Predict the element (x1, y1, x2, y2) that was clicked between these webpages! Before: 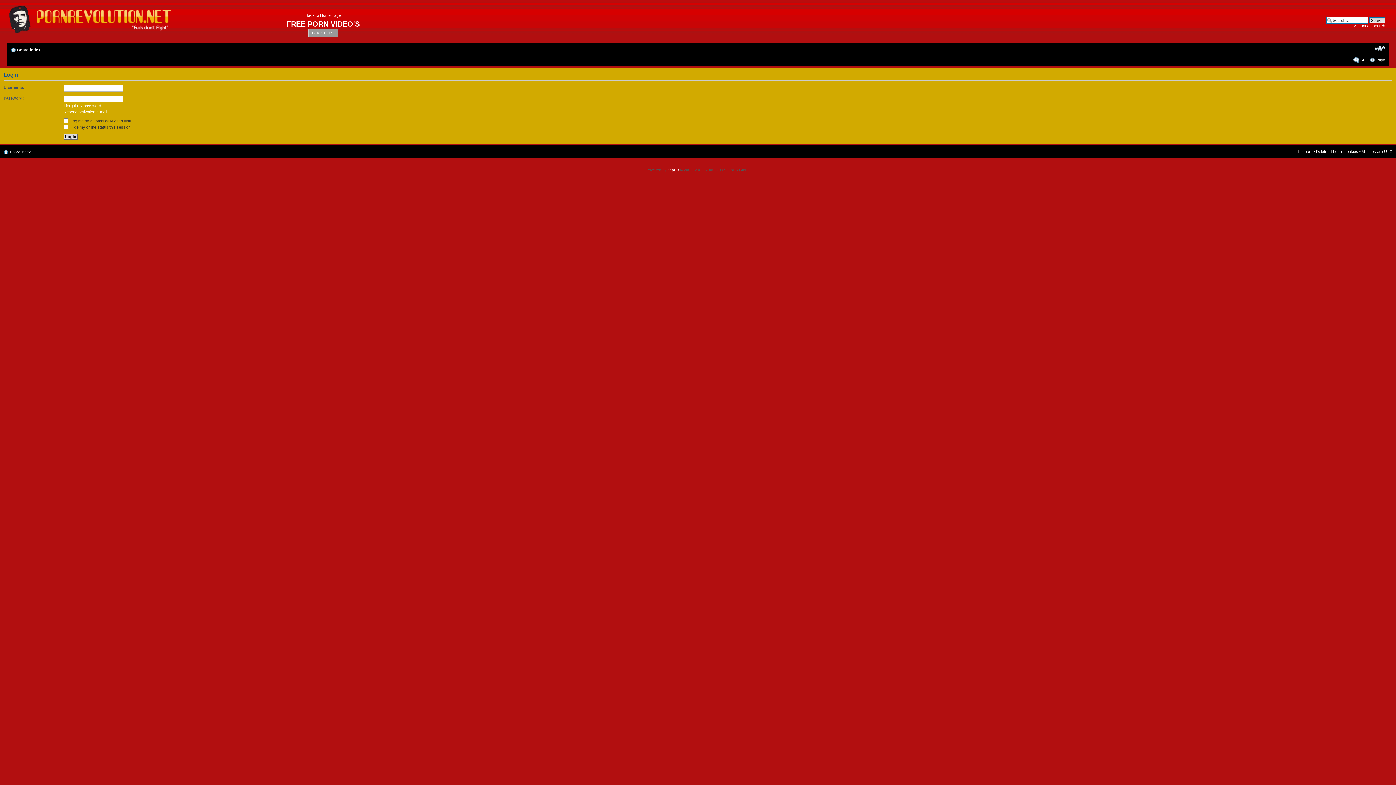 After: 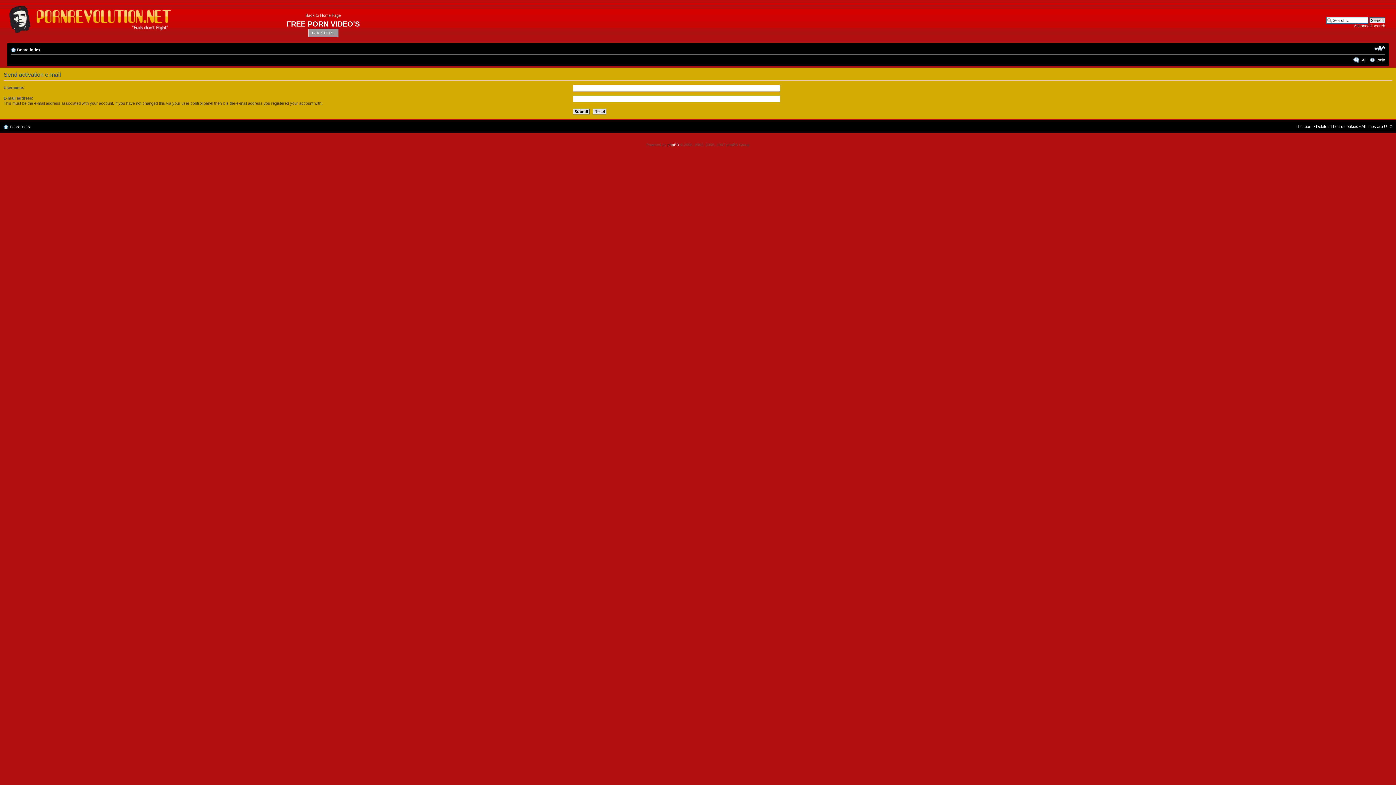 Action: label: Resend activation e-mail bbox: (63, 109, 106, 114)